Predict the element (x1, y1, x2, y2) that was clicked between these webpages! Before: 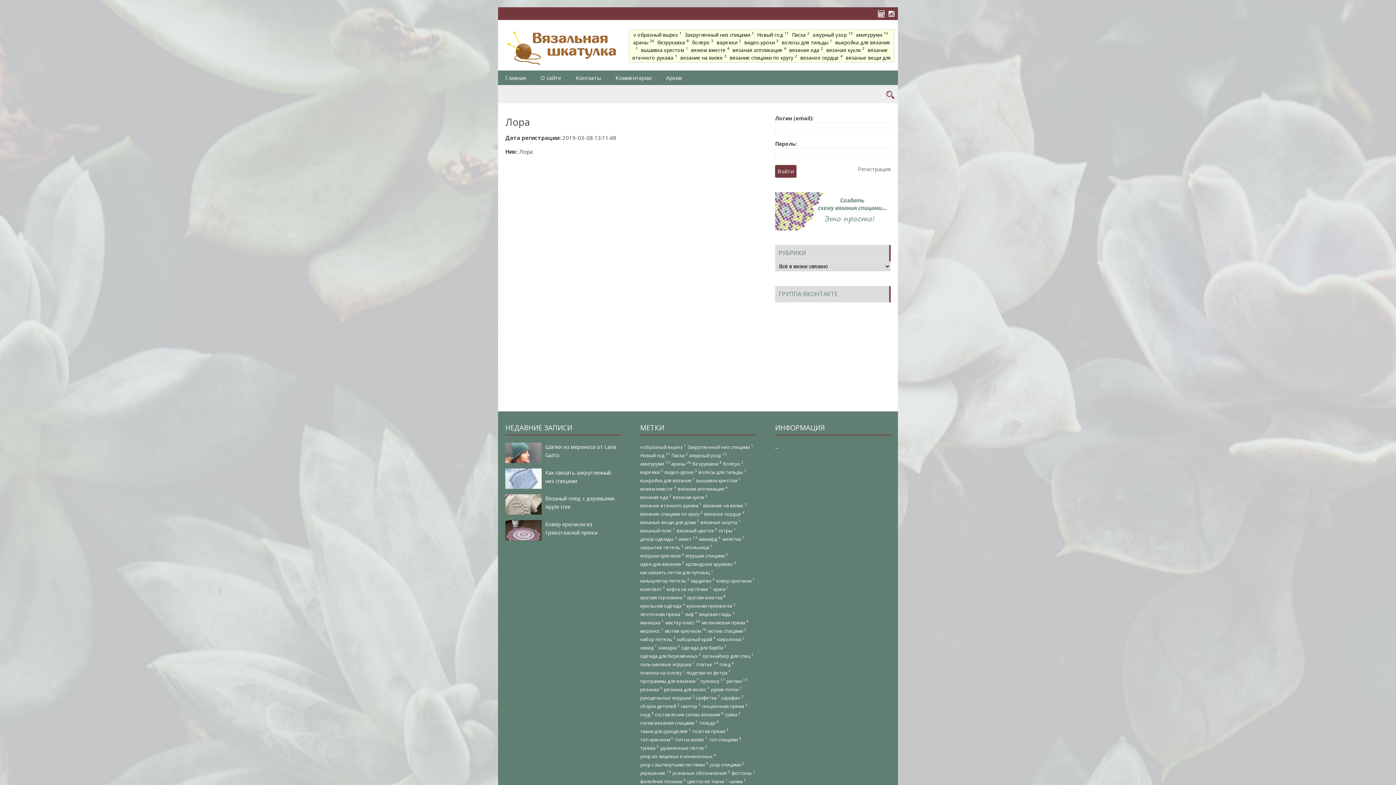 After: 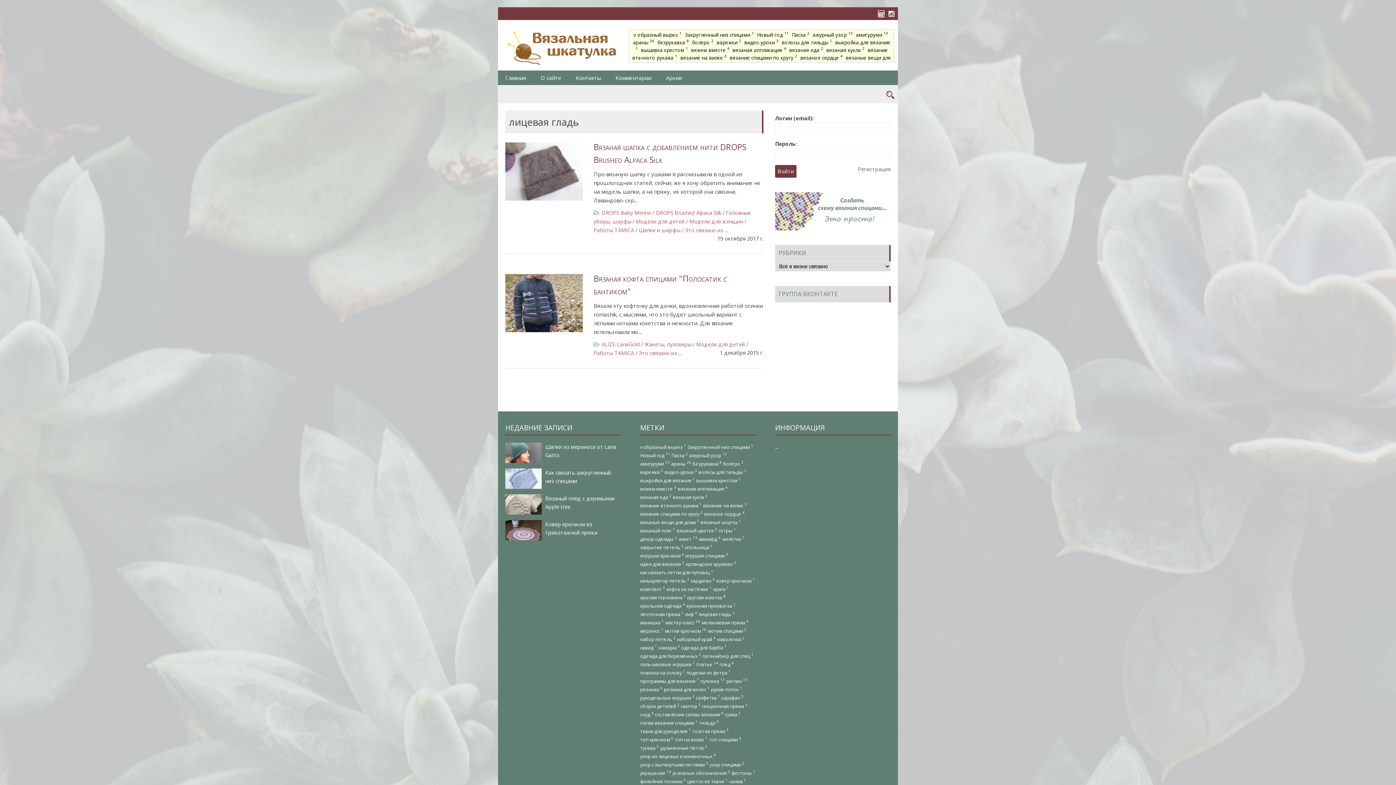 Action: bbox: (698, 611, 734, 618) label: лицевая гладь 2